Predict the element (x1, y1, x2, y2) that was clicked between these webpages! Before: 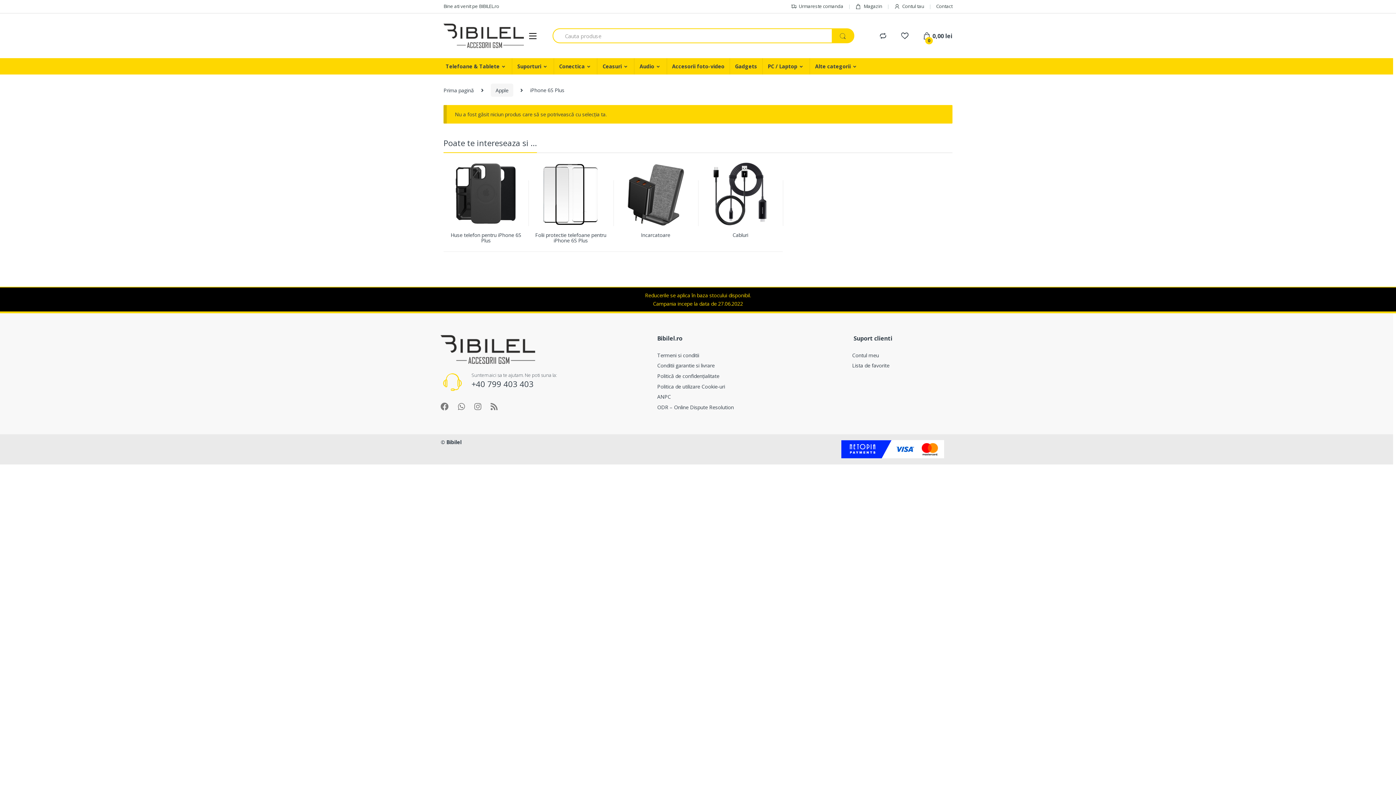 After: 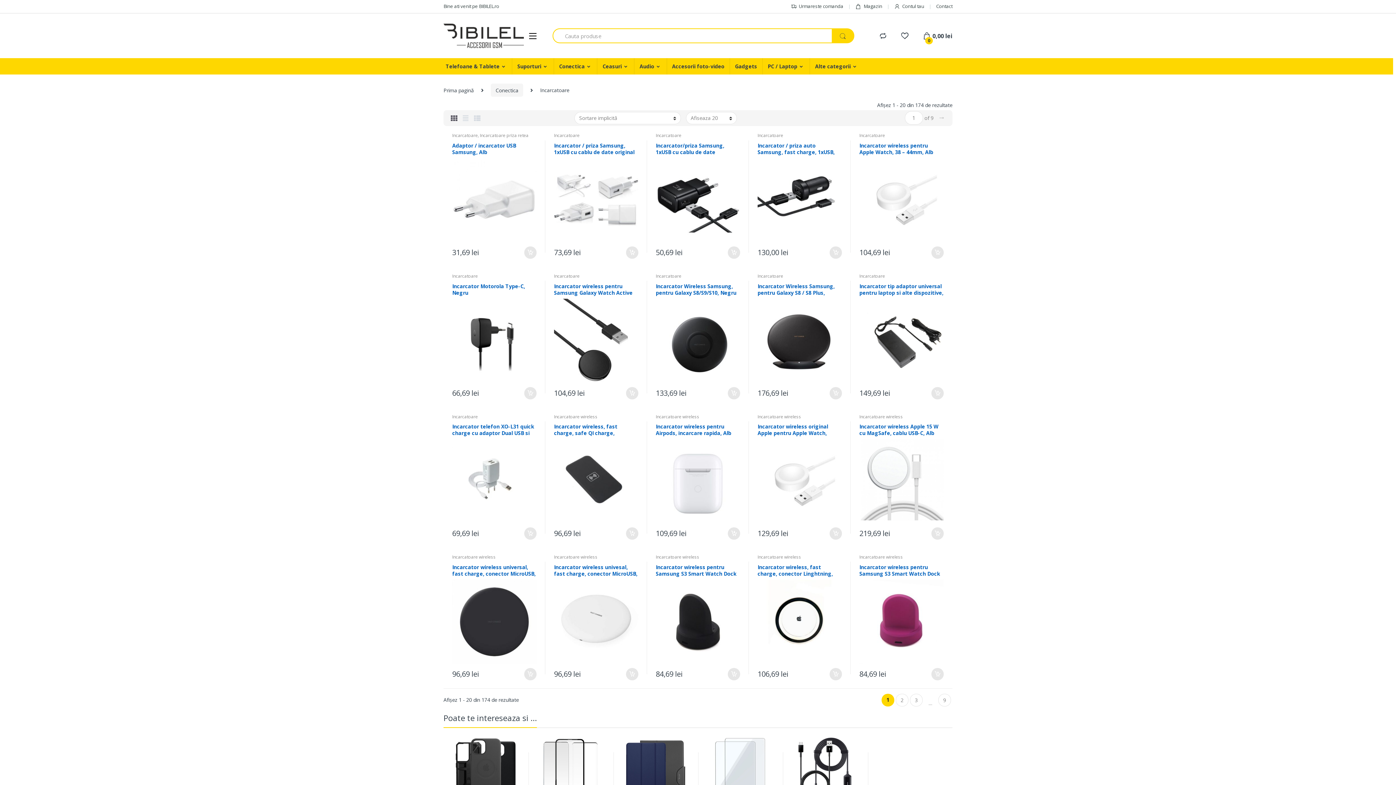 Action: label: Incarcatoare bbox: (618, 156, 692, 237)